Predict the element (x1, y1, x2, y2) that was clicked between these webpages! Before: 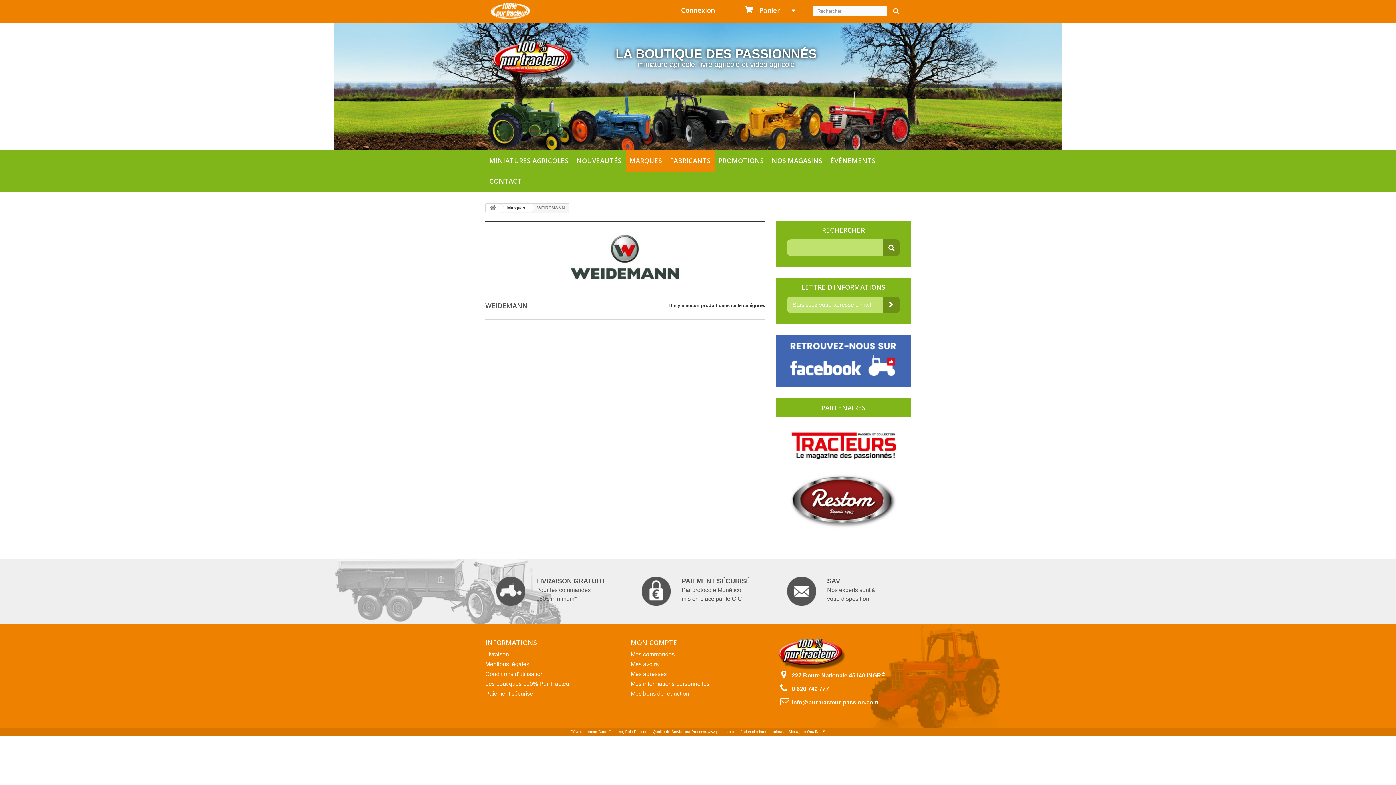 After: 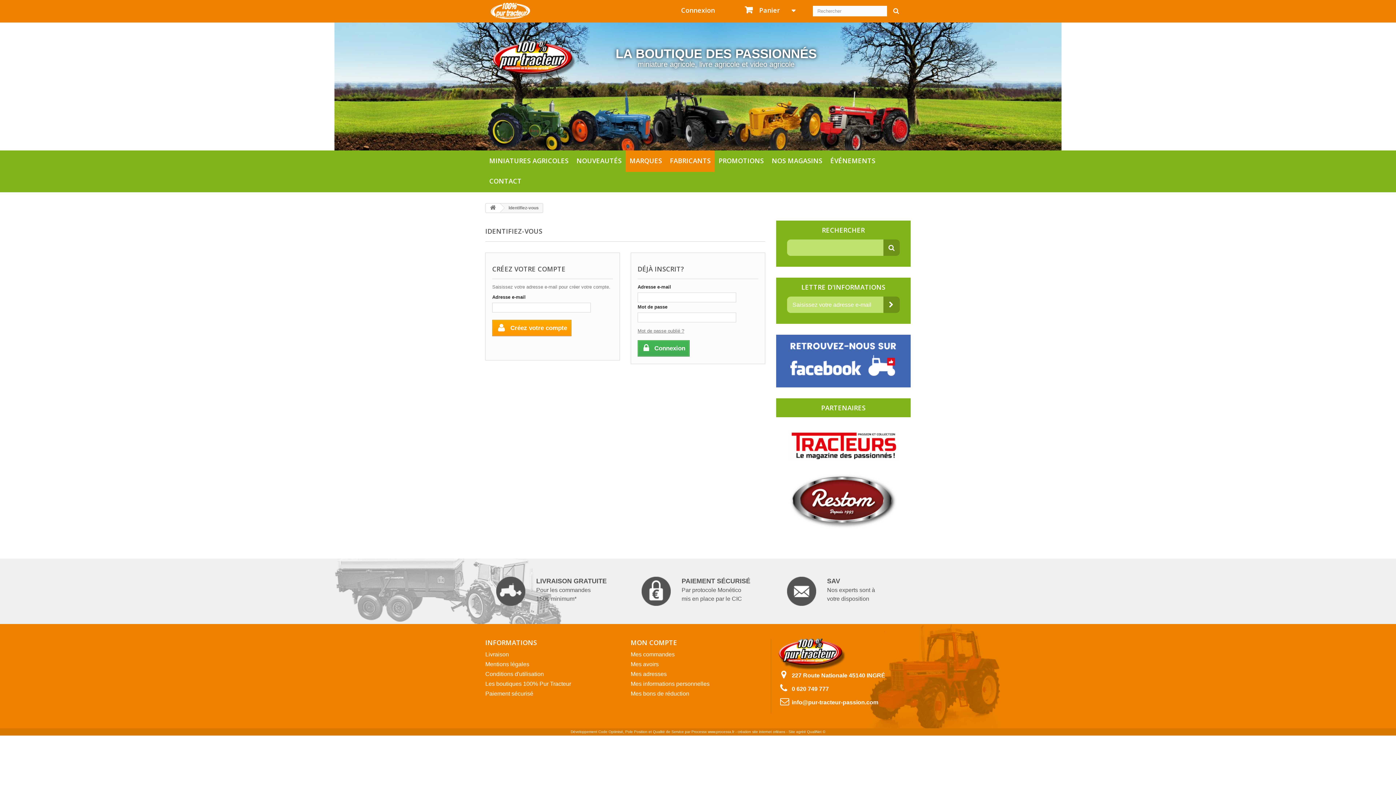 Action: label: Mes bons de réduction bbox: (630, 690, 689, 697)